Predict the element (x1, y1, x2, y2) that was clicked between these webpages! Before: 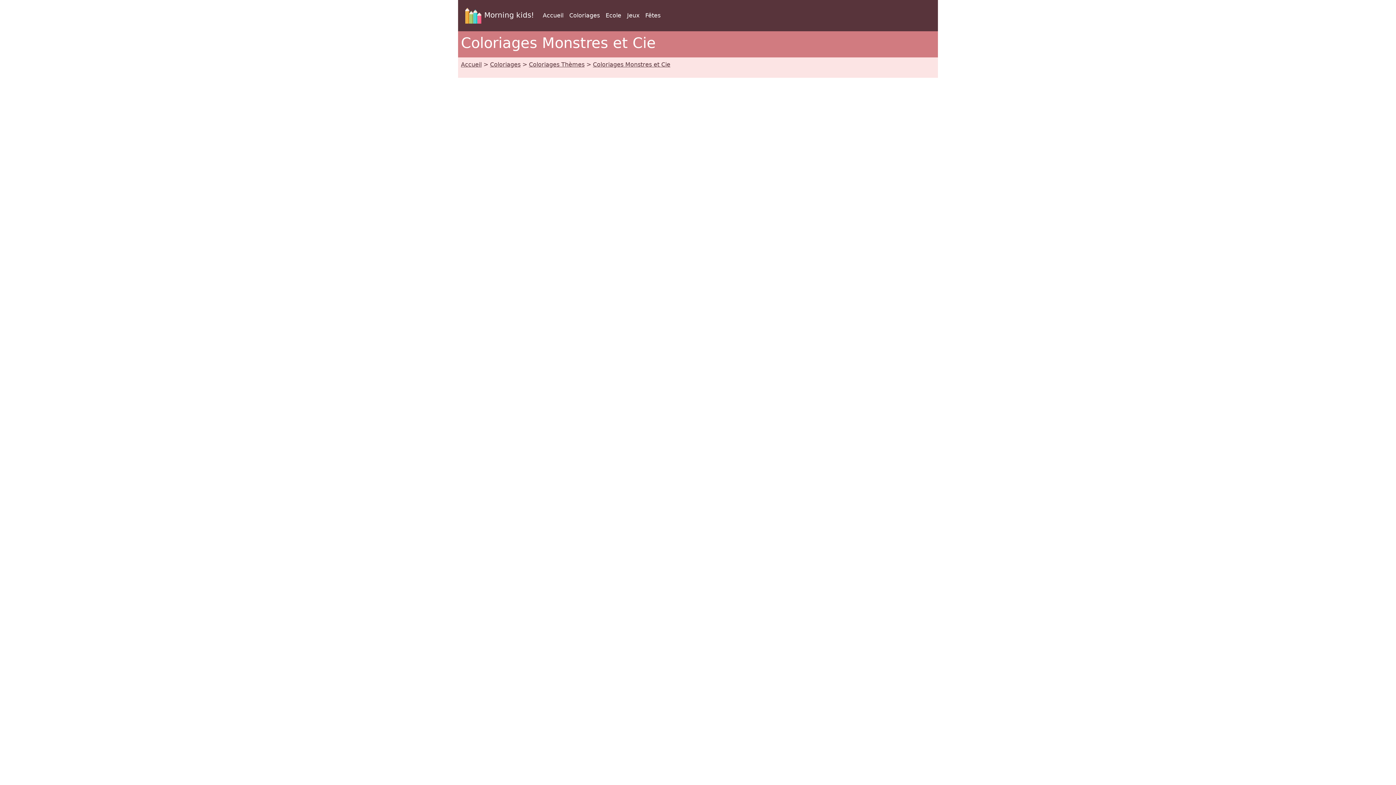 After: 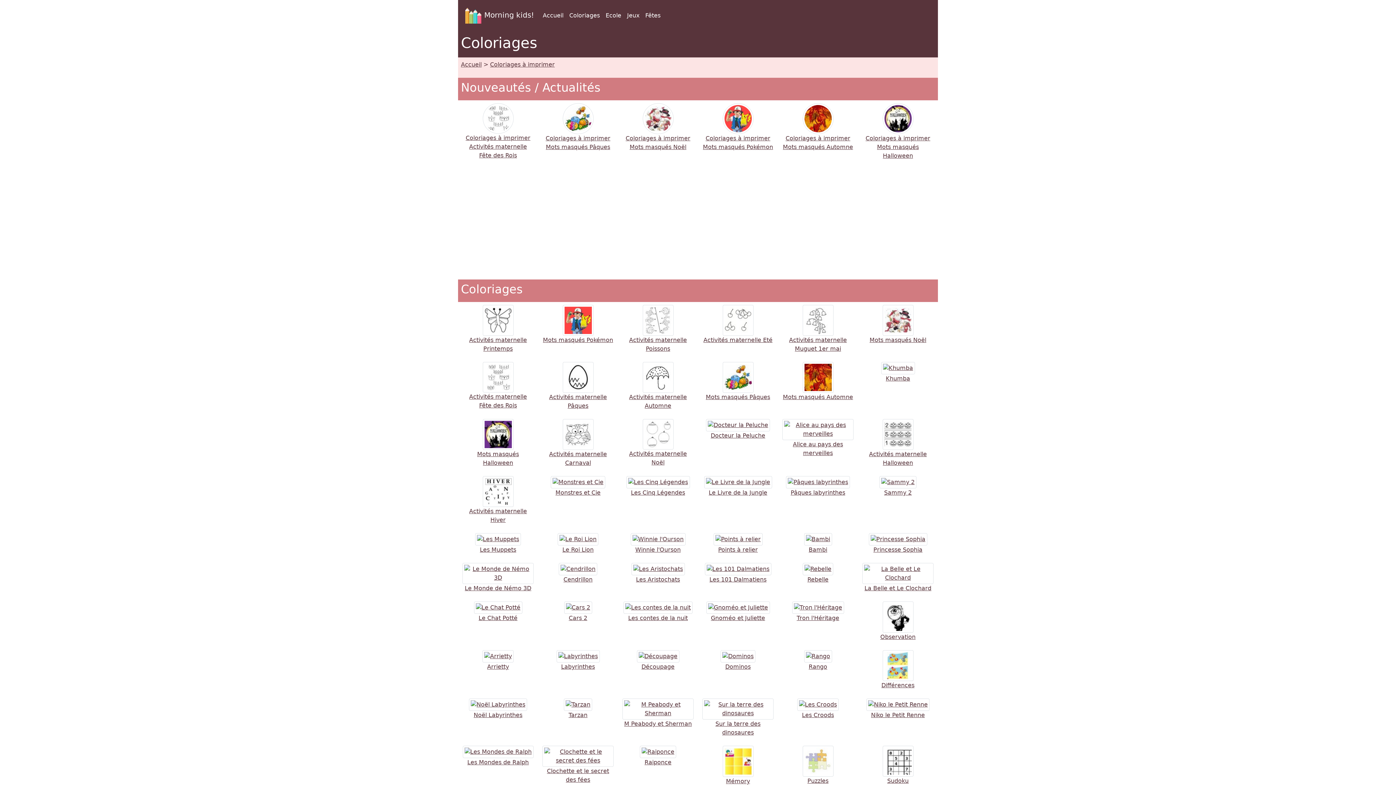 Action: label: Coloriages Thèmes bbox: (529, 61, 584, 68)